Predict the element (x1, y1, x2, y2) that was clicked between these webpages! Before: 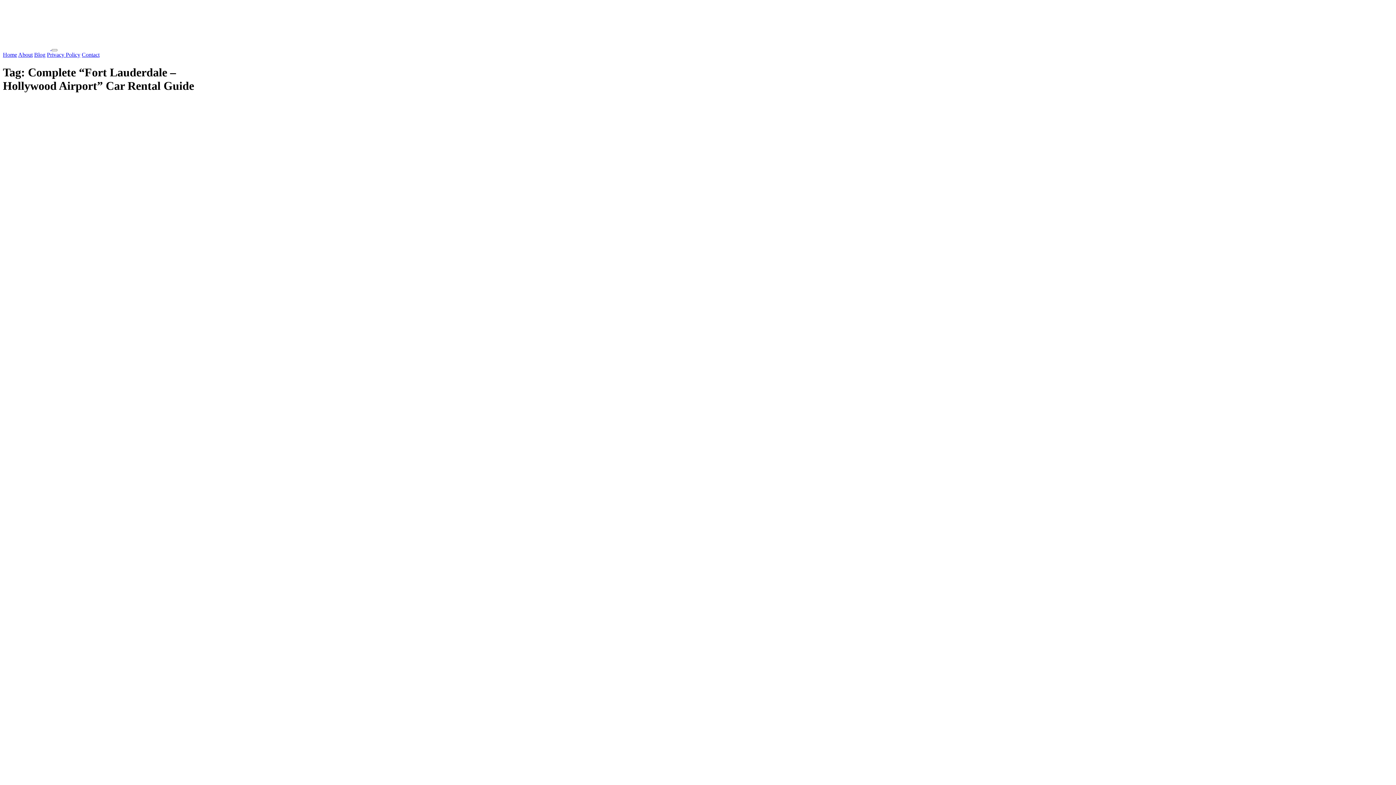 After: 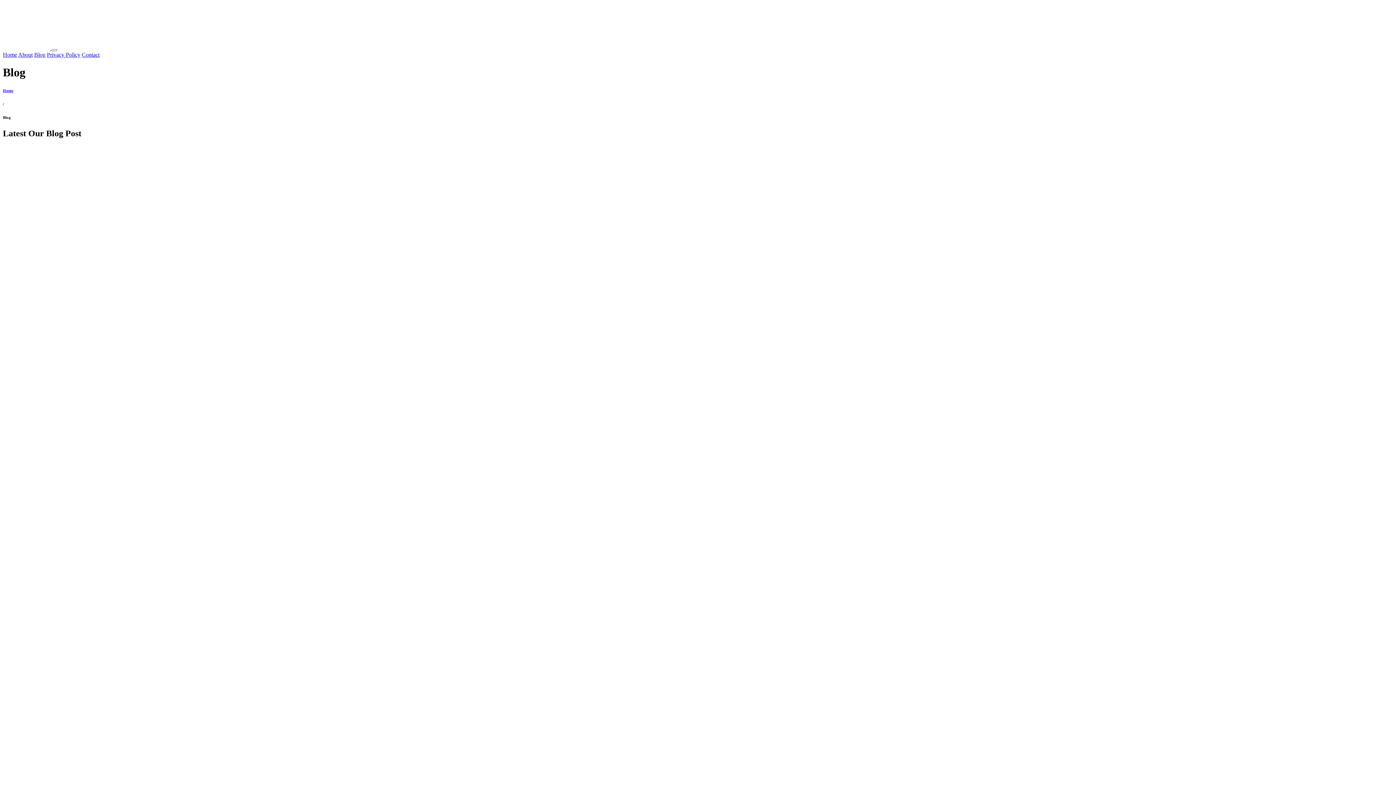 Action: bbox: (34, 51, 45, 57) label: Blog